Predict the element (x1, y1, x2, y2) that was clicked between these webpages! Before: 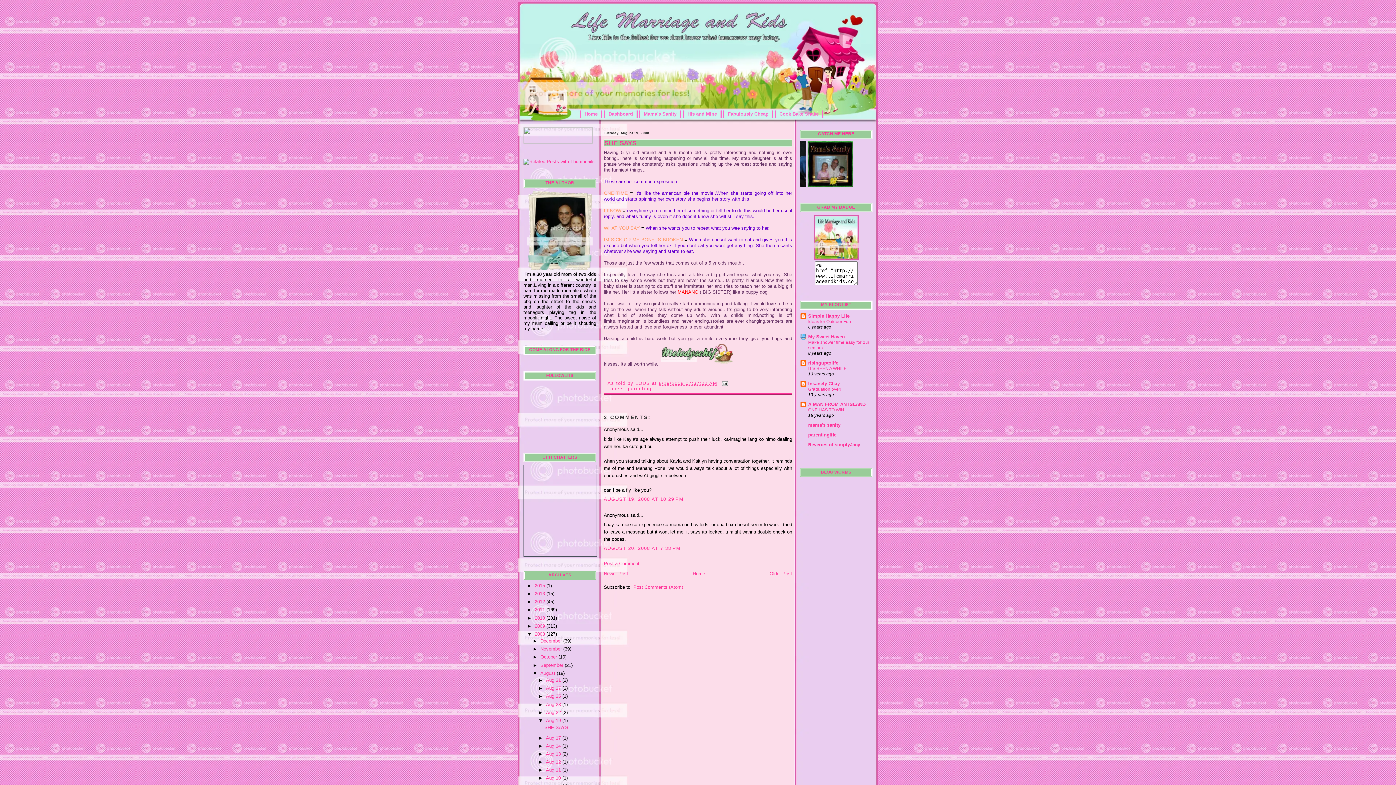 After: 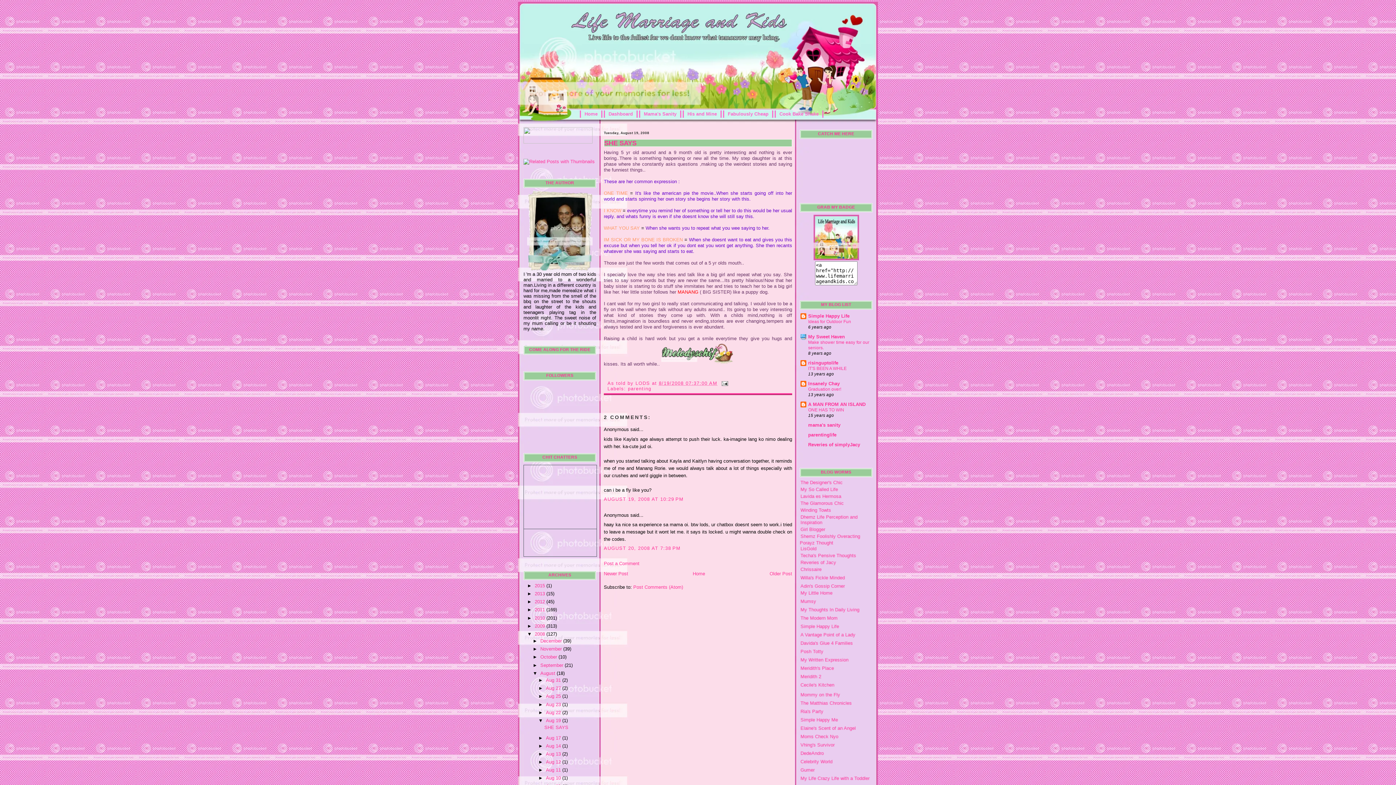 Action: bbox: (527, 266, 592, 271)